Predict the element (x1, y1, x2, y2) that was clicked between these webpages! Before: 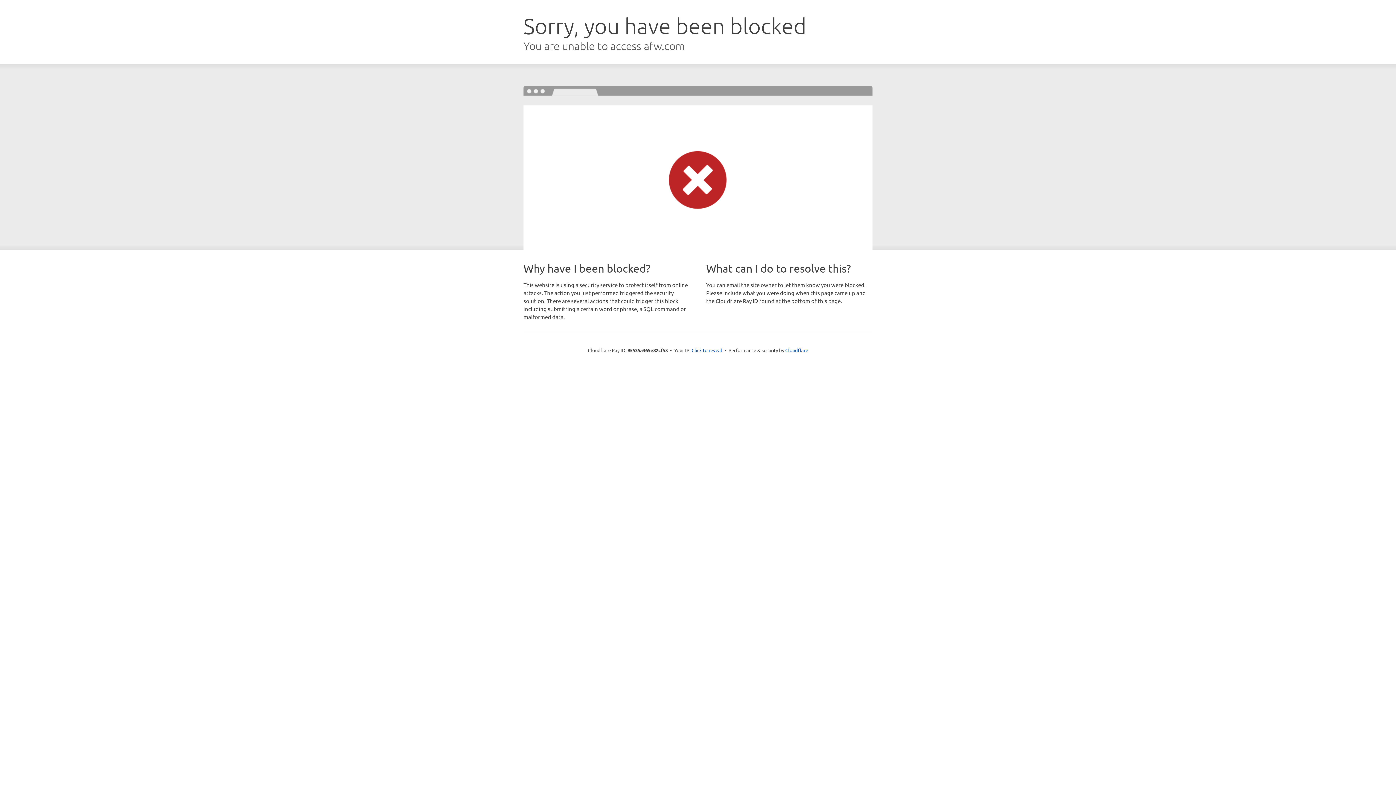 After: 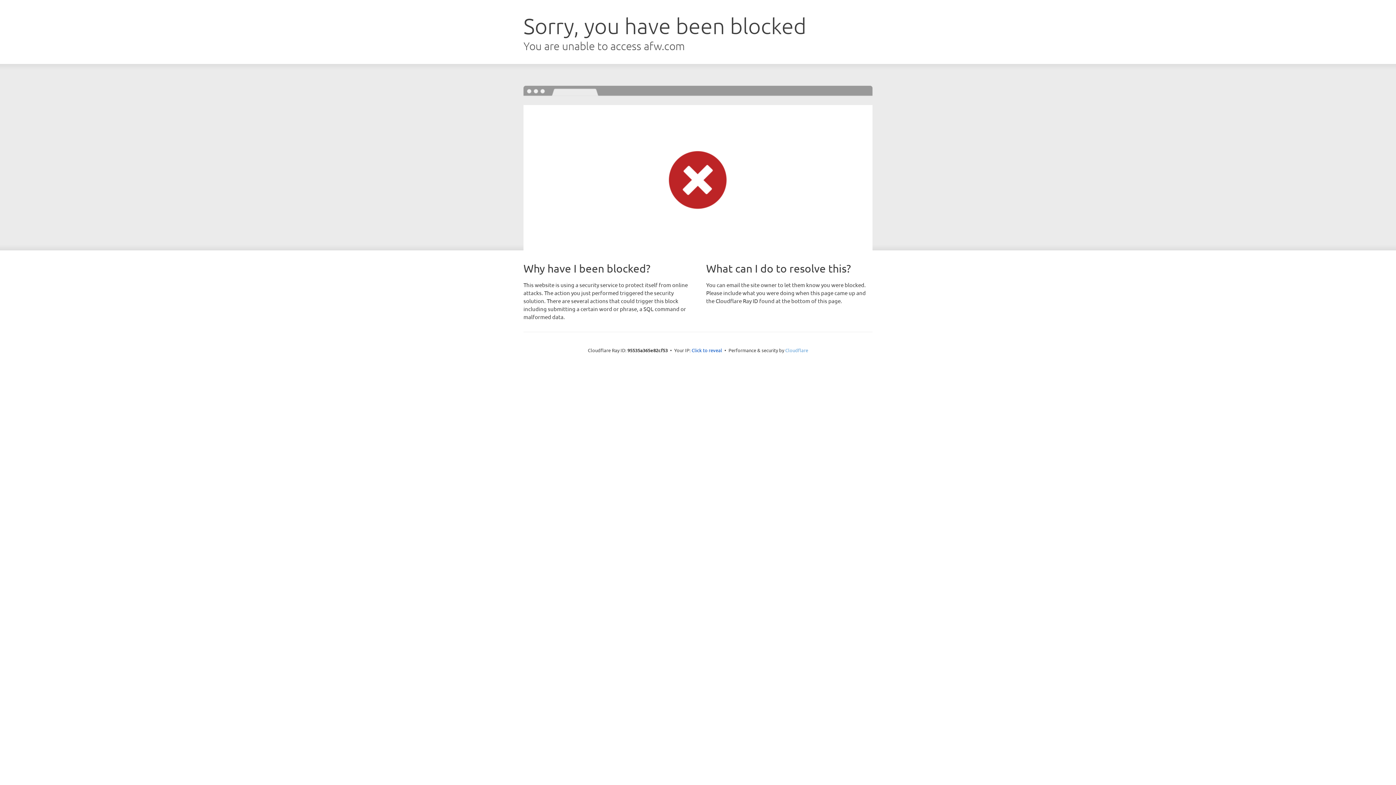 Action: bbox: (785, 347, 808, 353) label: Cloudflare